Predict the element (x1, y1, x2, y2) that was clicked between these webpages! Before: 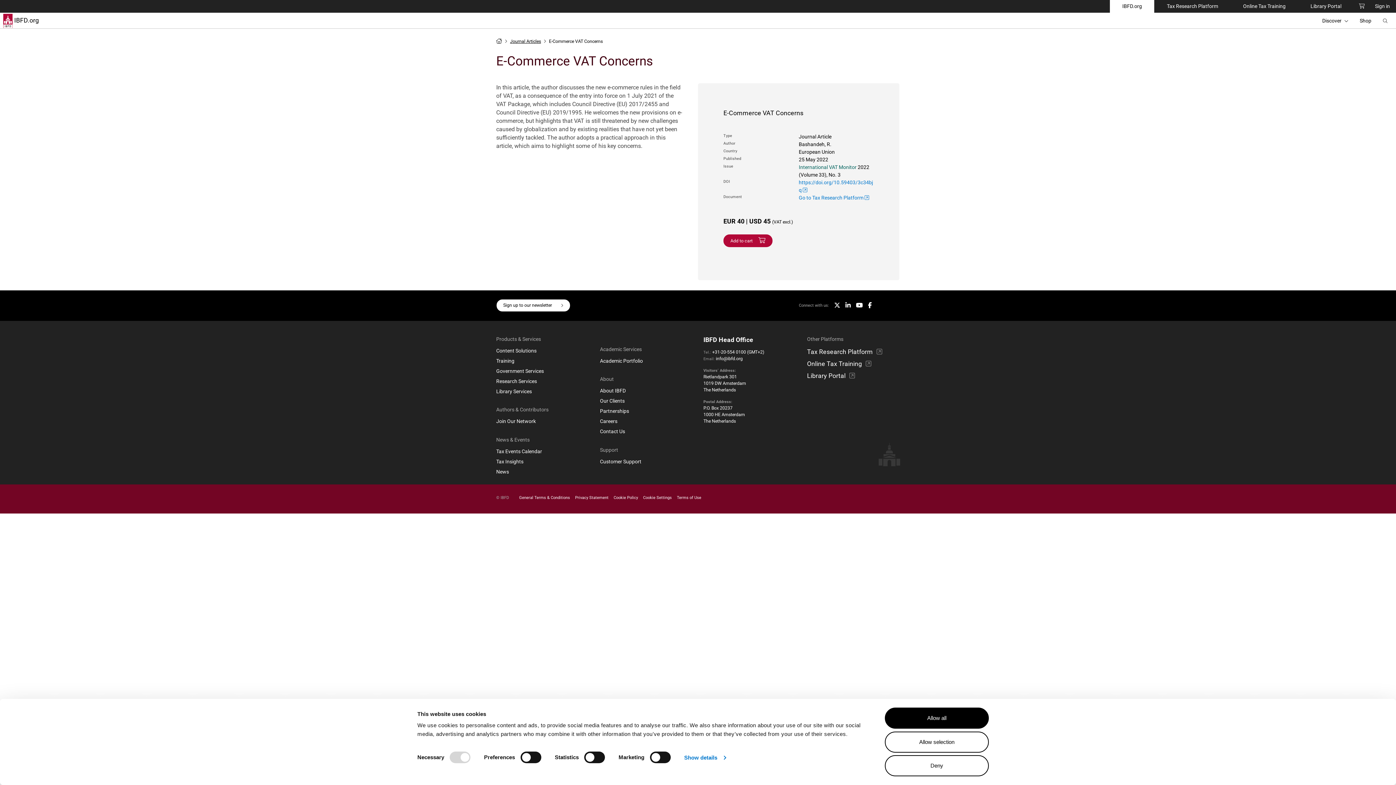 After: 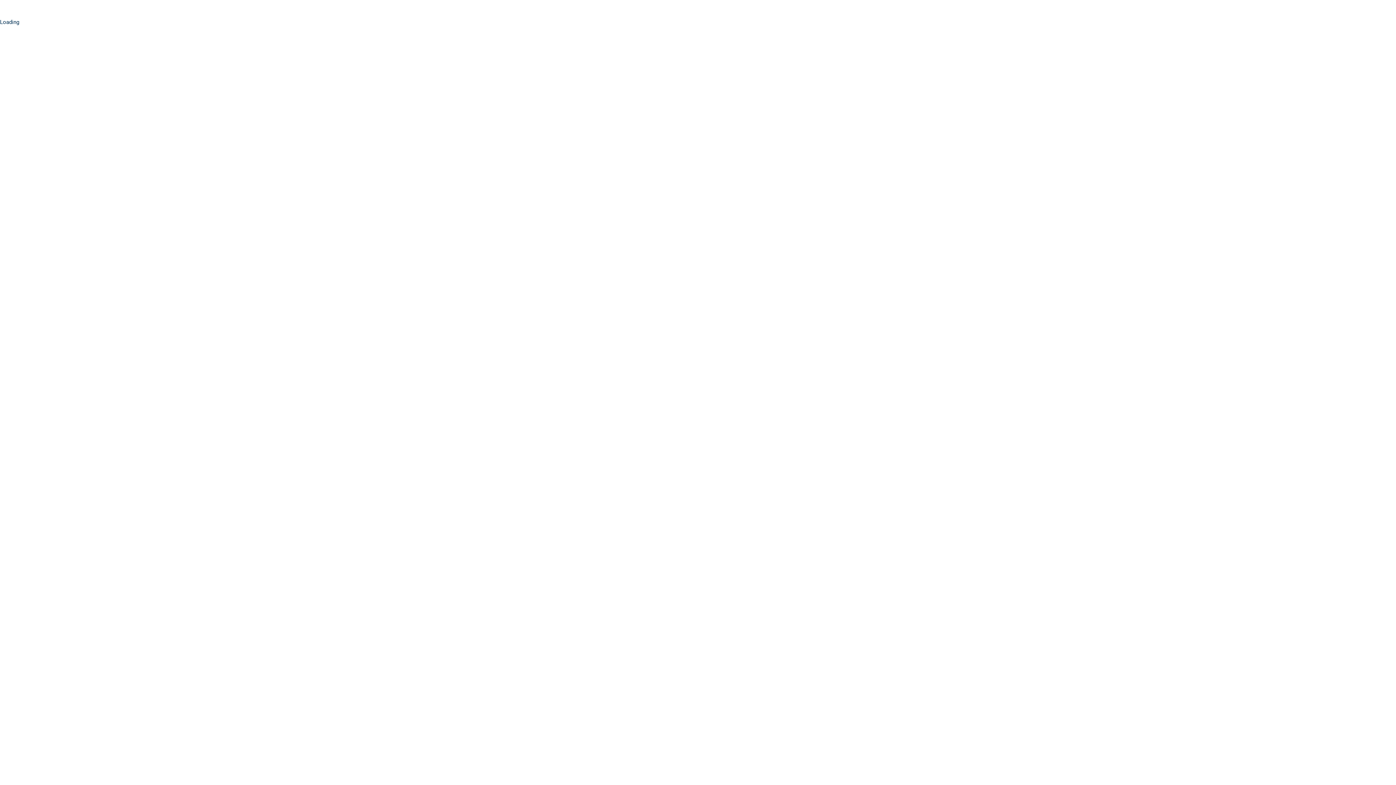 Action: label: Online Tax Training bbox: (1230, -1, 1298, 13)